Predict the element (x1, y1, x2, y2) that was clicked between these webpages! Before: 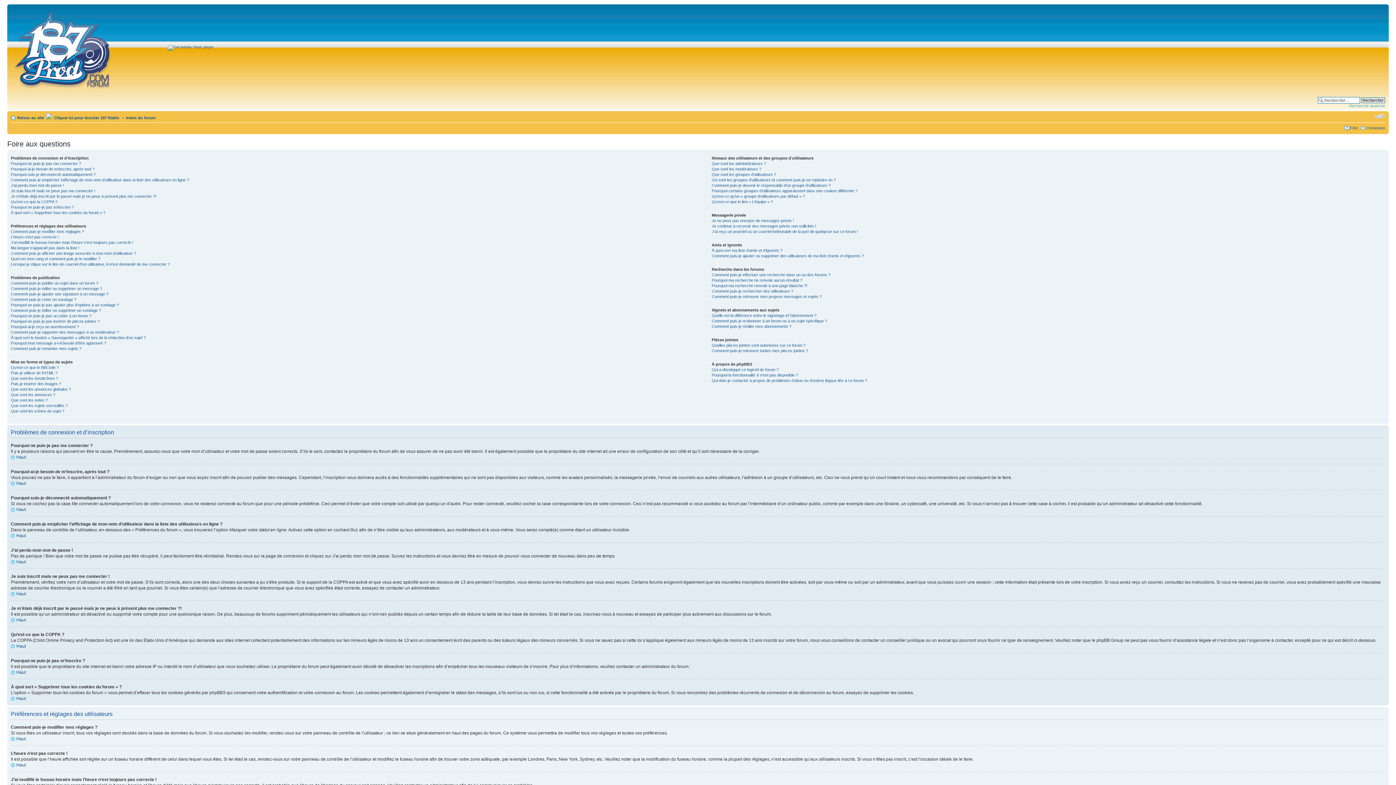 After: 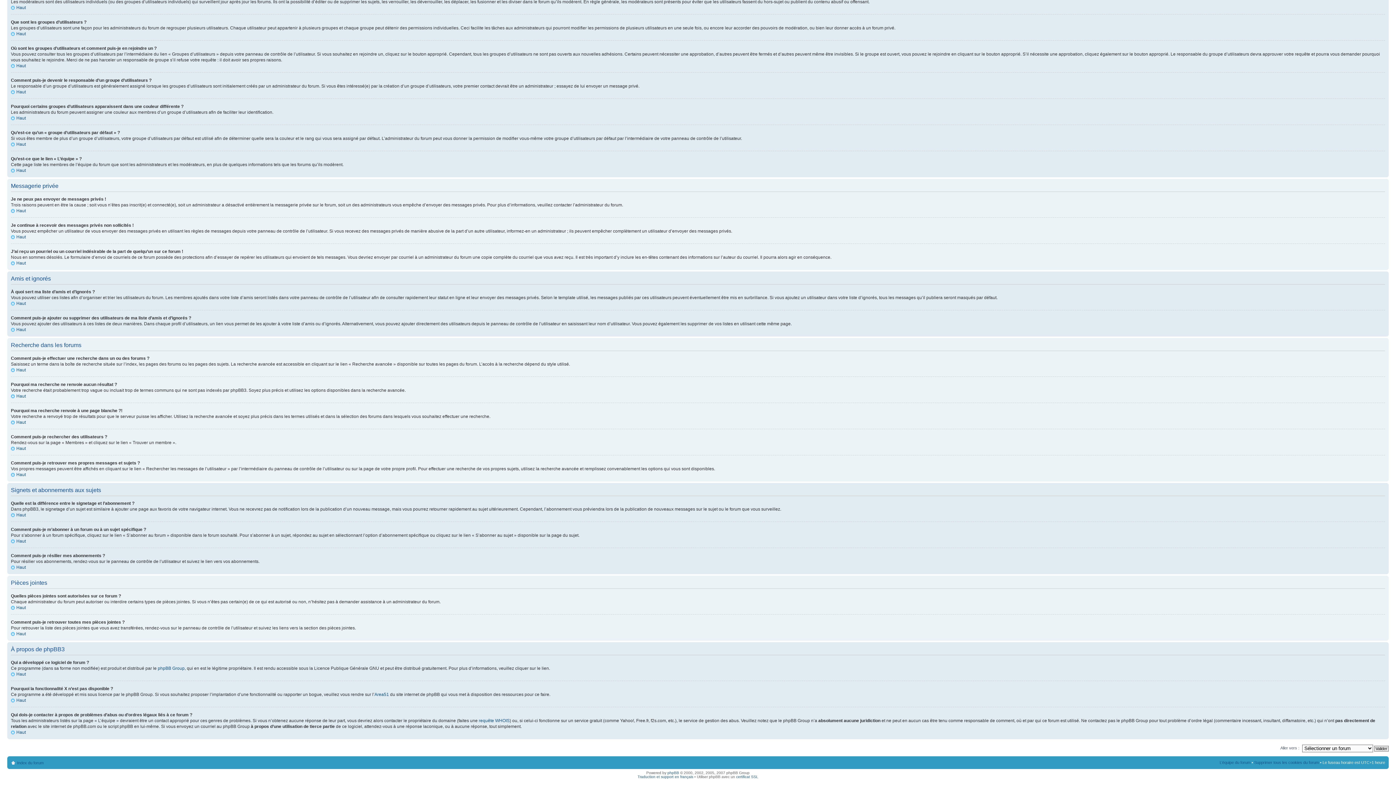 Action: bbox: (711, 313, 816, 317) label: Quelle est la différence entre le signetage et l’abonnement ?